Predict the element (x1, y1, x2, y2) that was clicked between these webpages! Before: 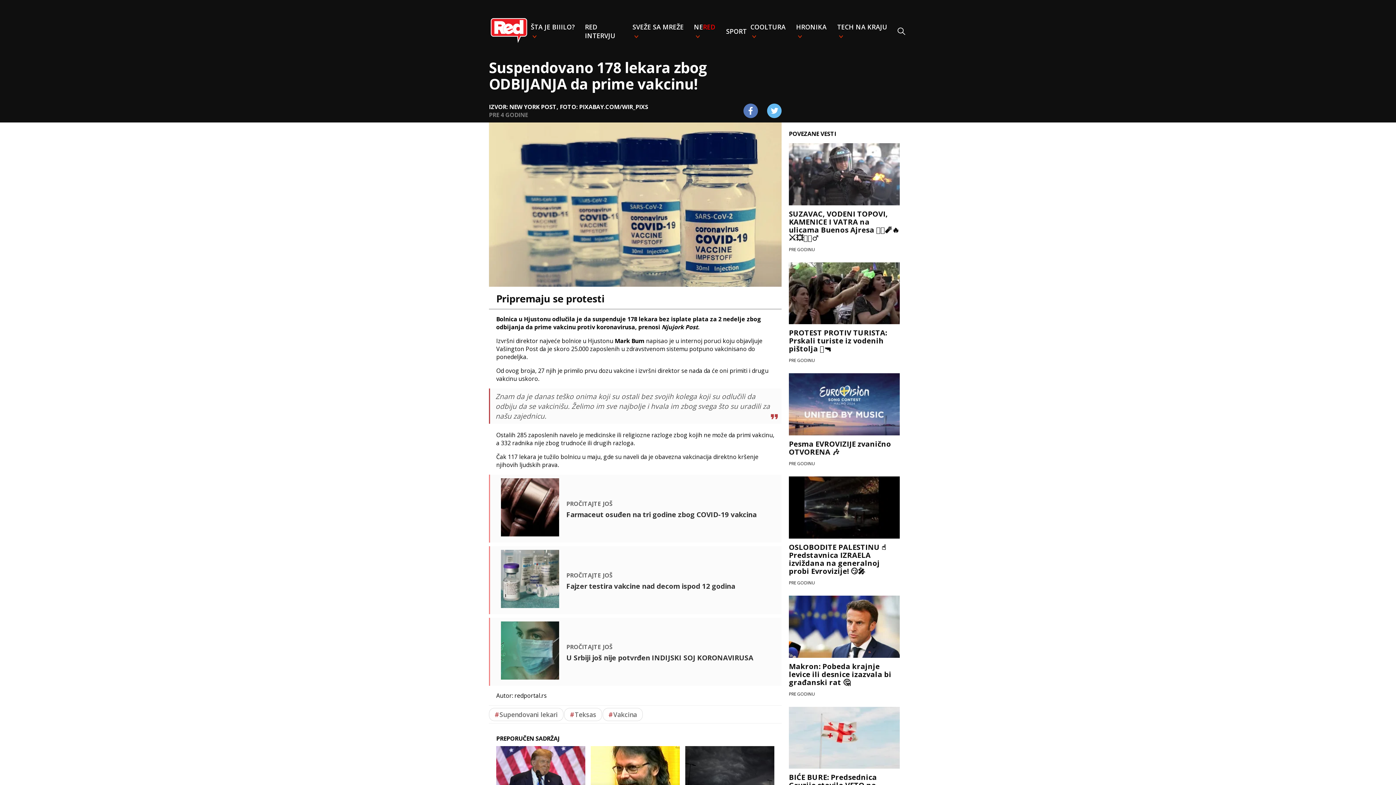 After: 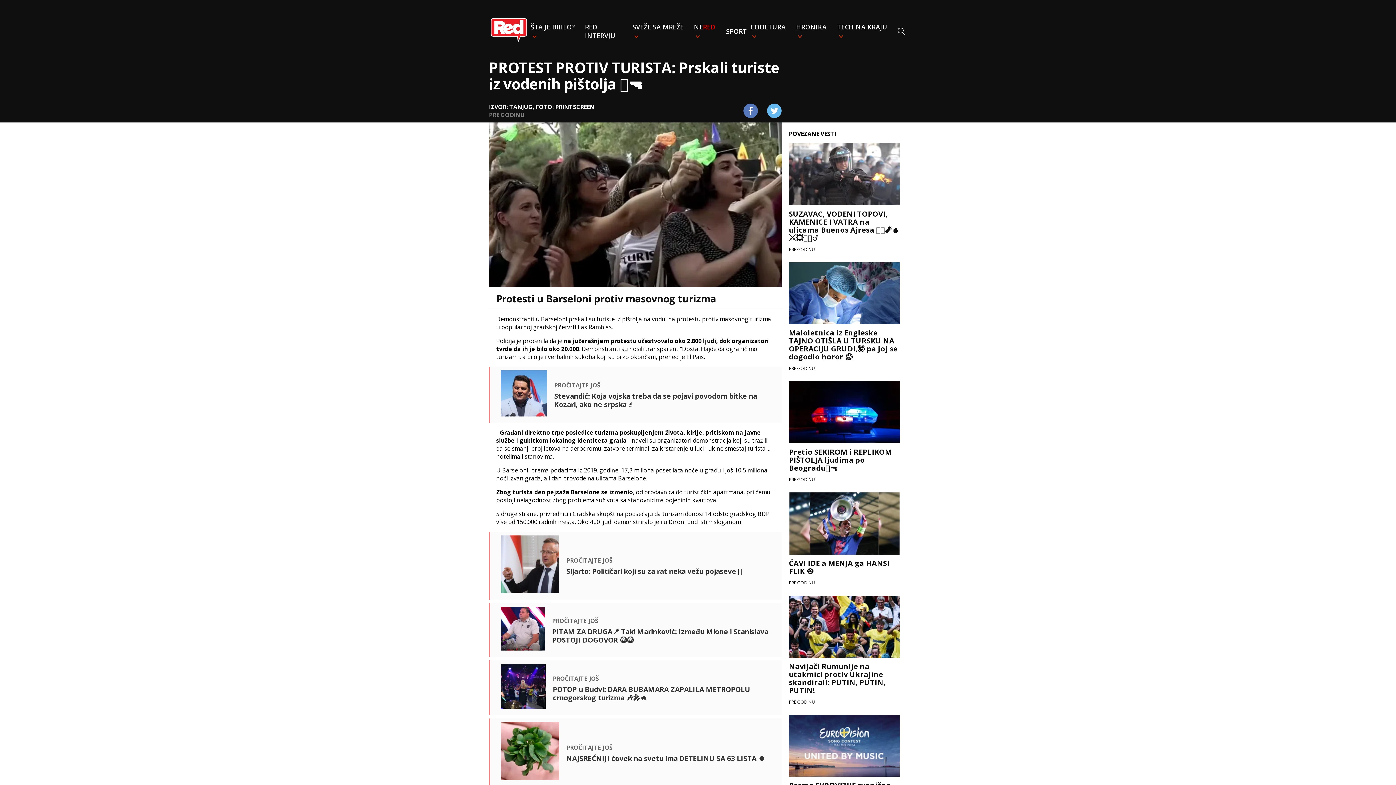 Action: bbox: (789, 262, 900, 368) label: PROTEST PROTIV TURISTA: Prskali turiste iz vodenih pištolja 🪧🔫

PRE GODINU